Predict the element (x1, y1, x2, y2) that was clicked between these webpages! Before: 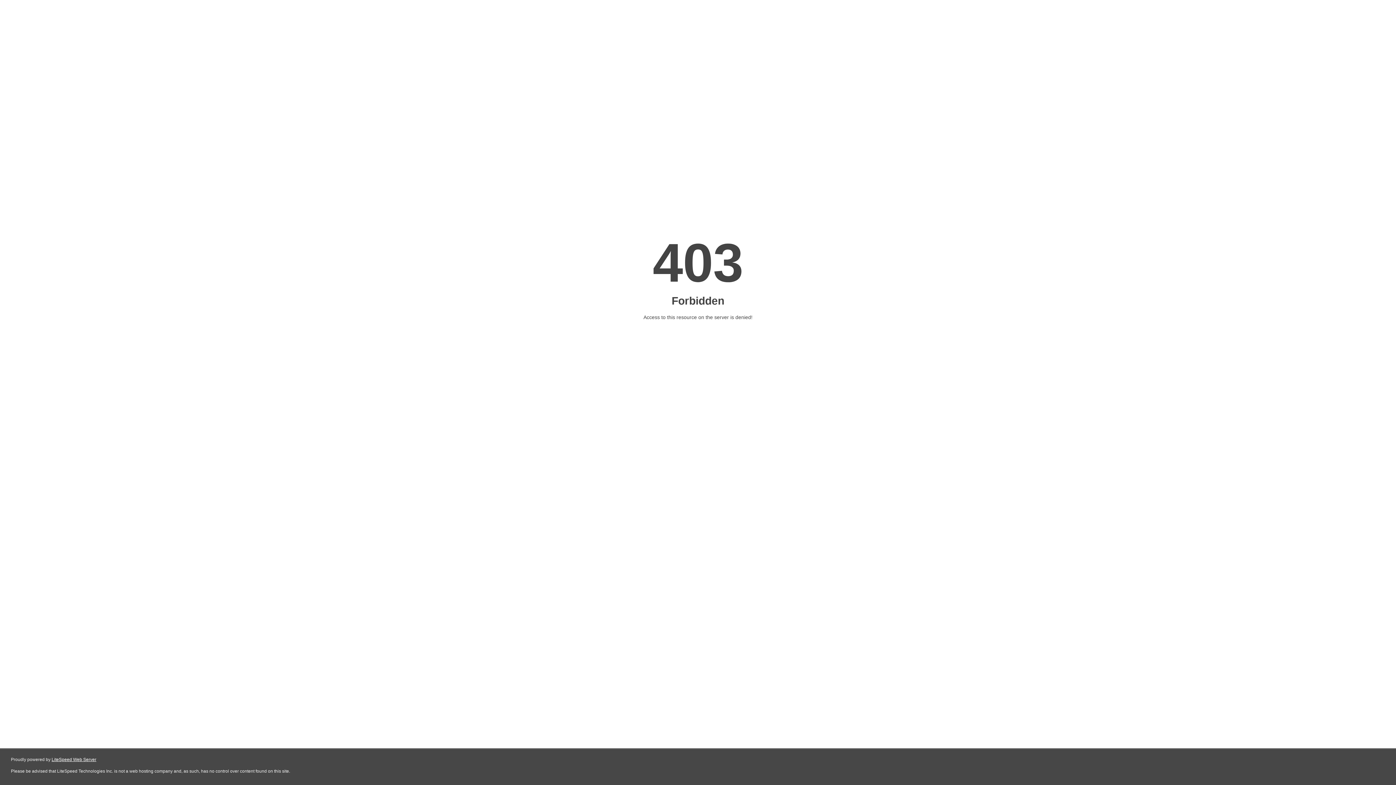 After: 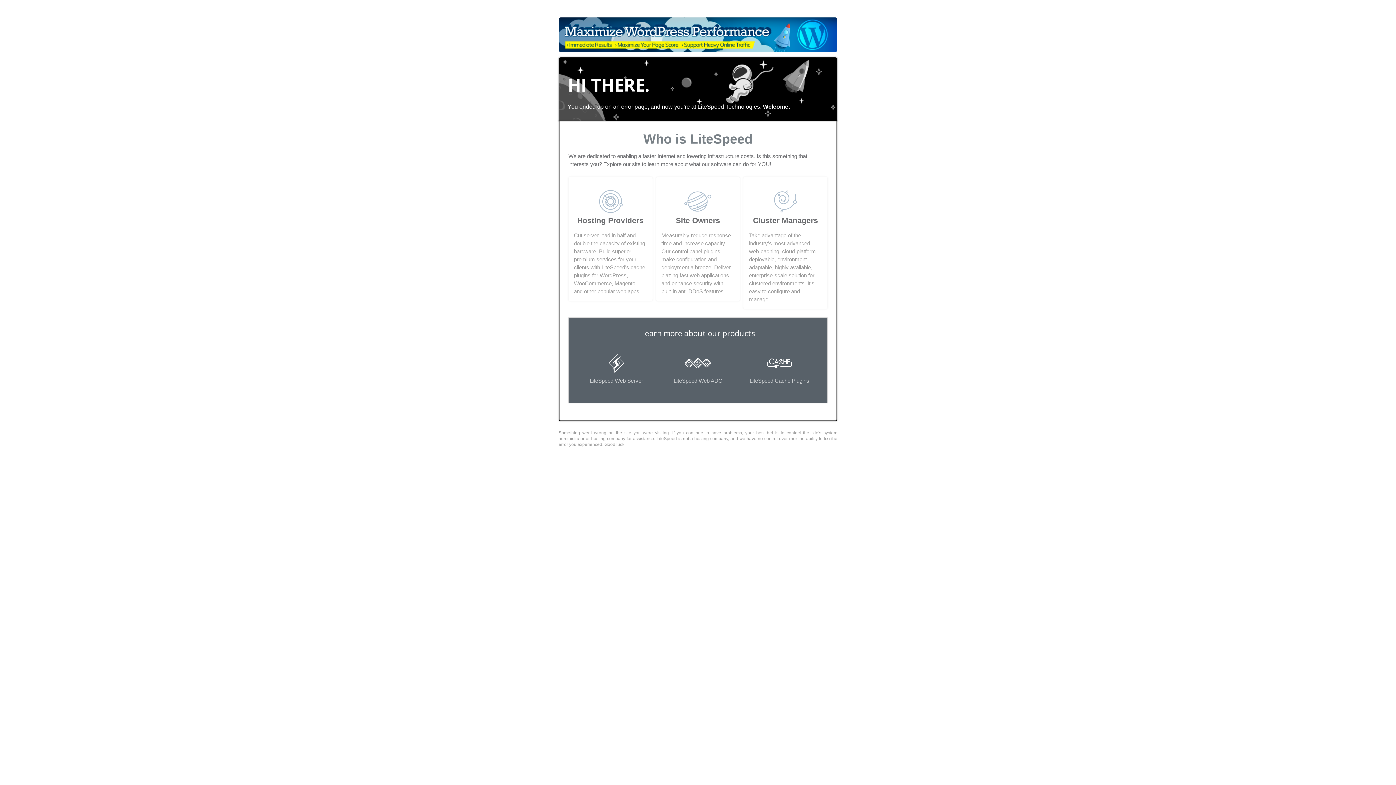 Action: label: LiteSpeed Web Server bbox: (51, 757, 96, 762)